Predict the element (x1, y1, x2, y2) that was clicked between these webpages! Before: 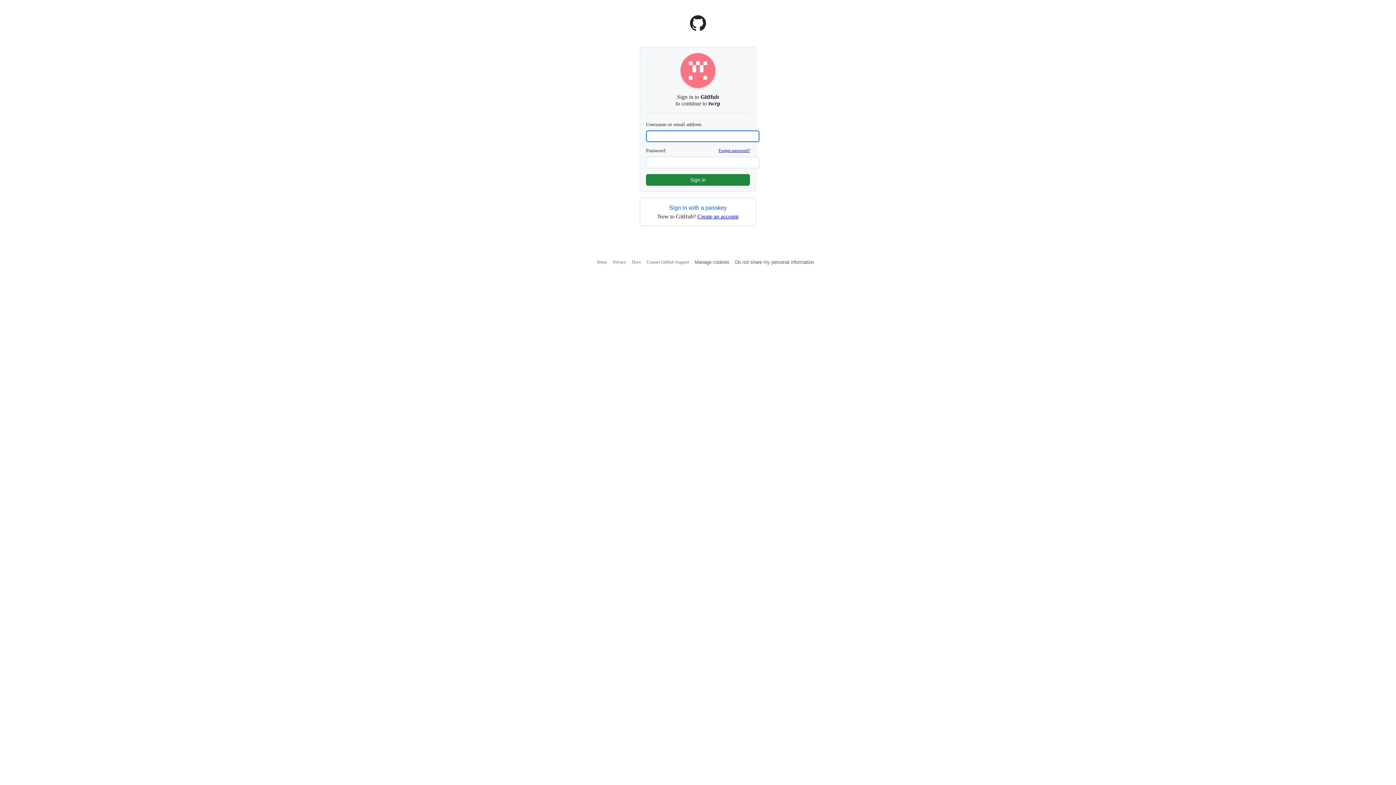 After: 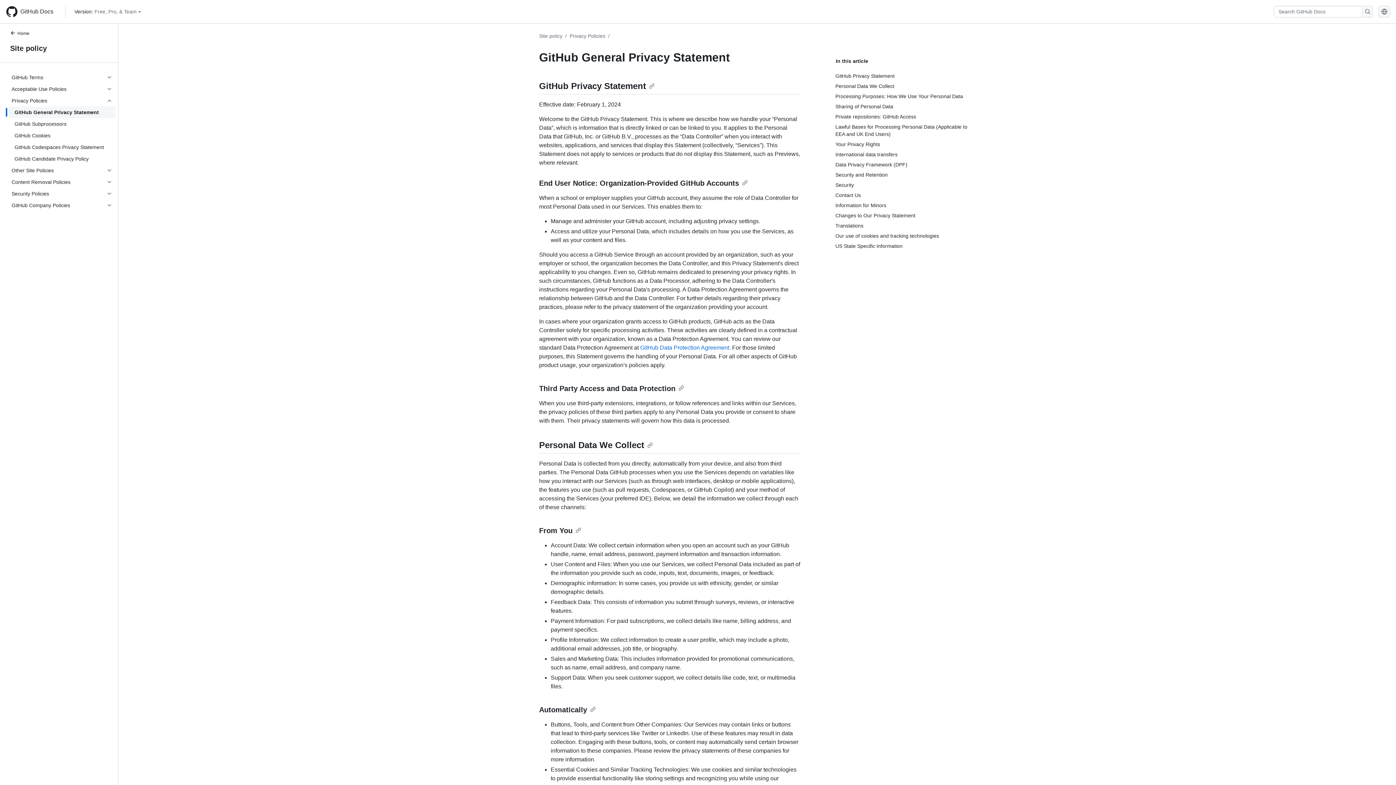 Action: label: Privacy bbox: (613, 259, 626, 264)